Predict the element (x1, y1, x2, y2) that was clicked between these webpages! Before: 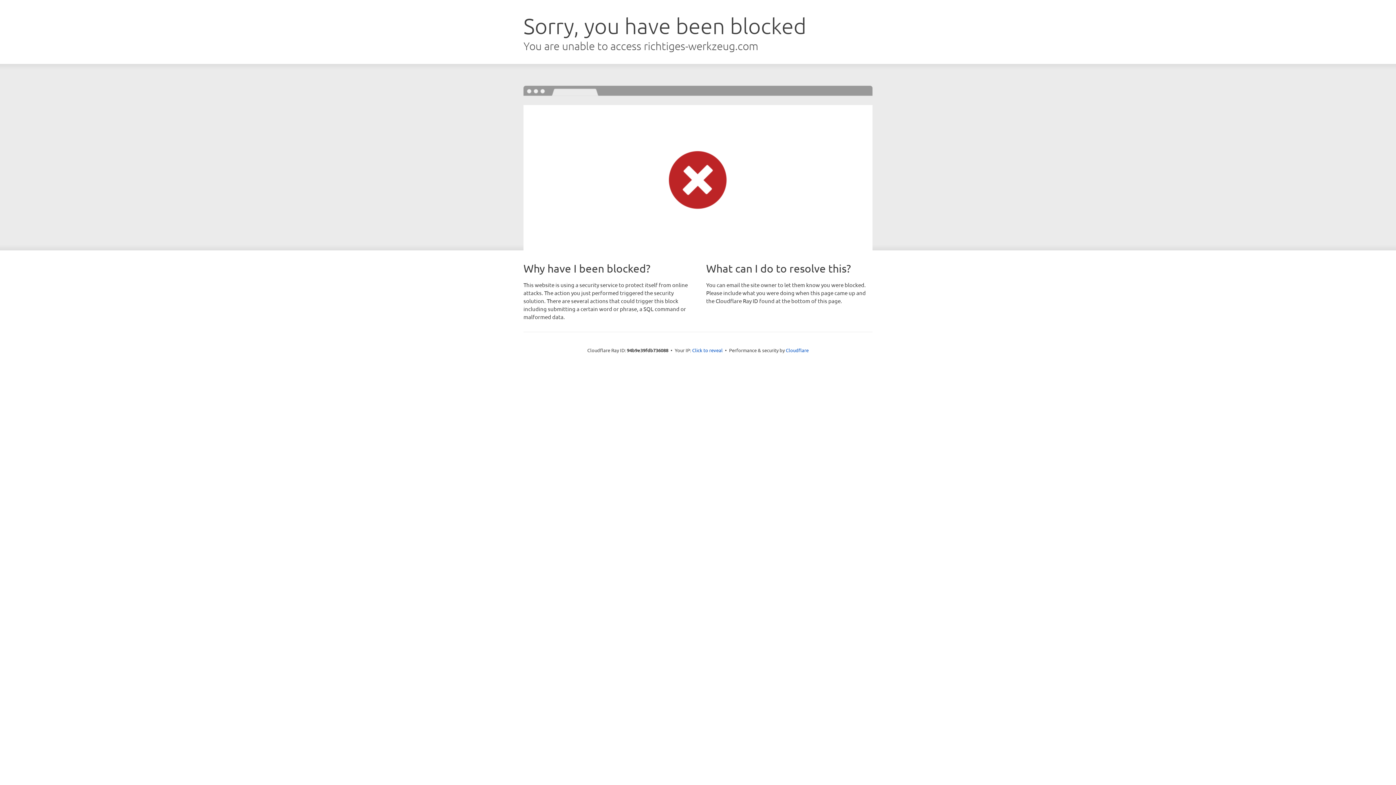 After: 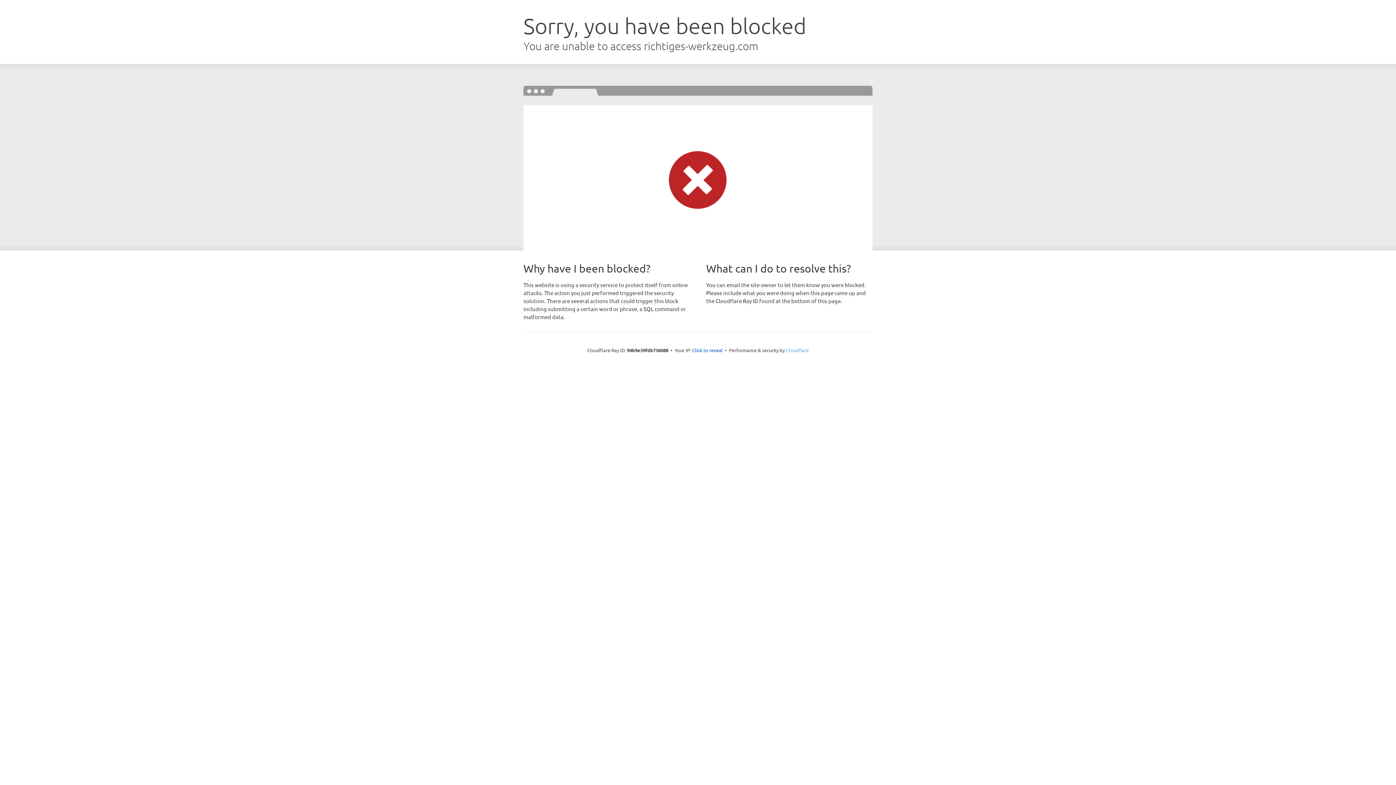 Action: label: Cloudflare bbox: (786, 347, 808, 353)